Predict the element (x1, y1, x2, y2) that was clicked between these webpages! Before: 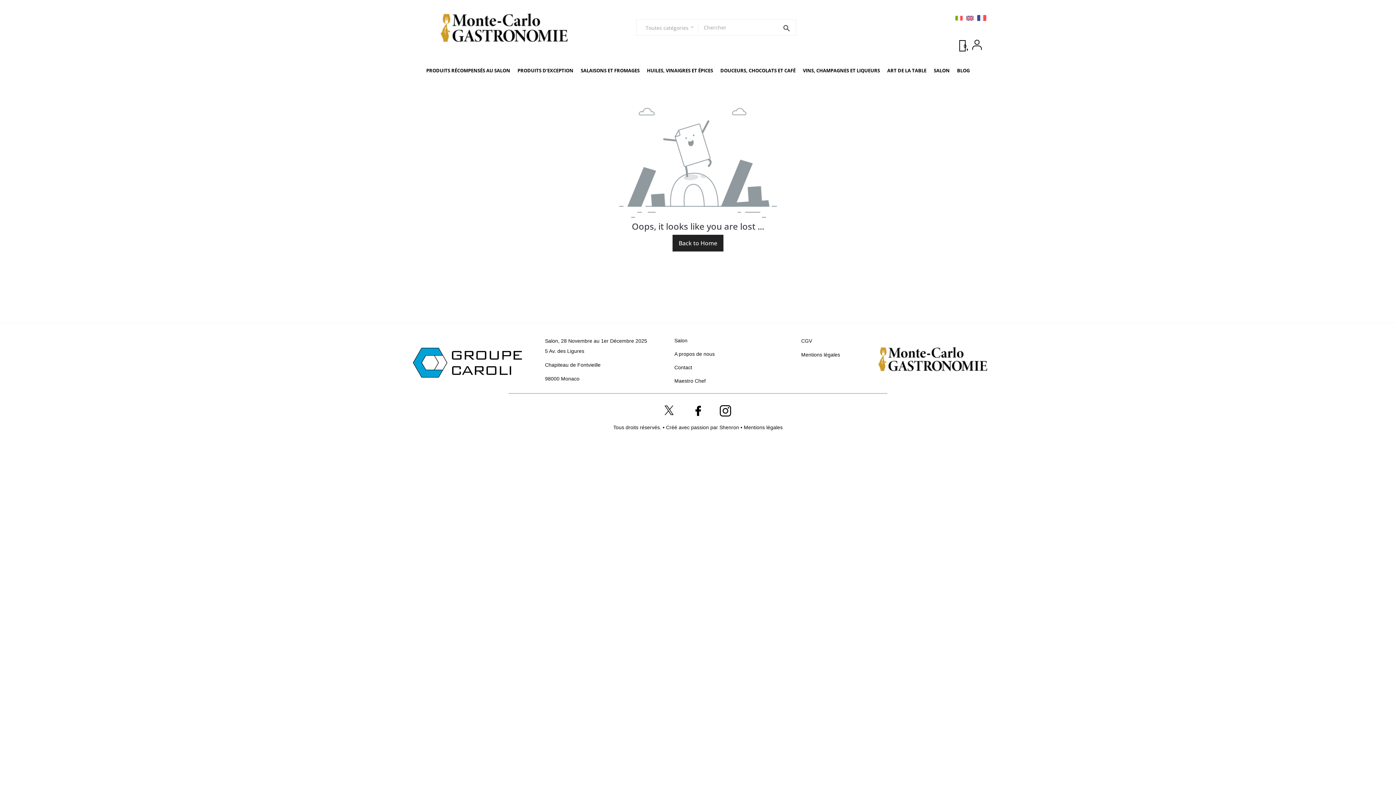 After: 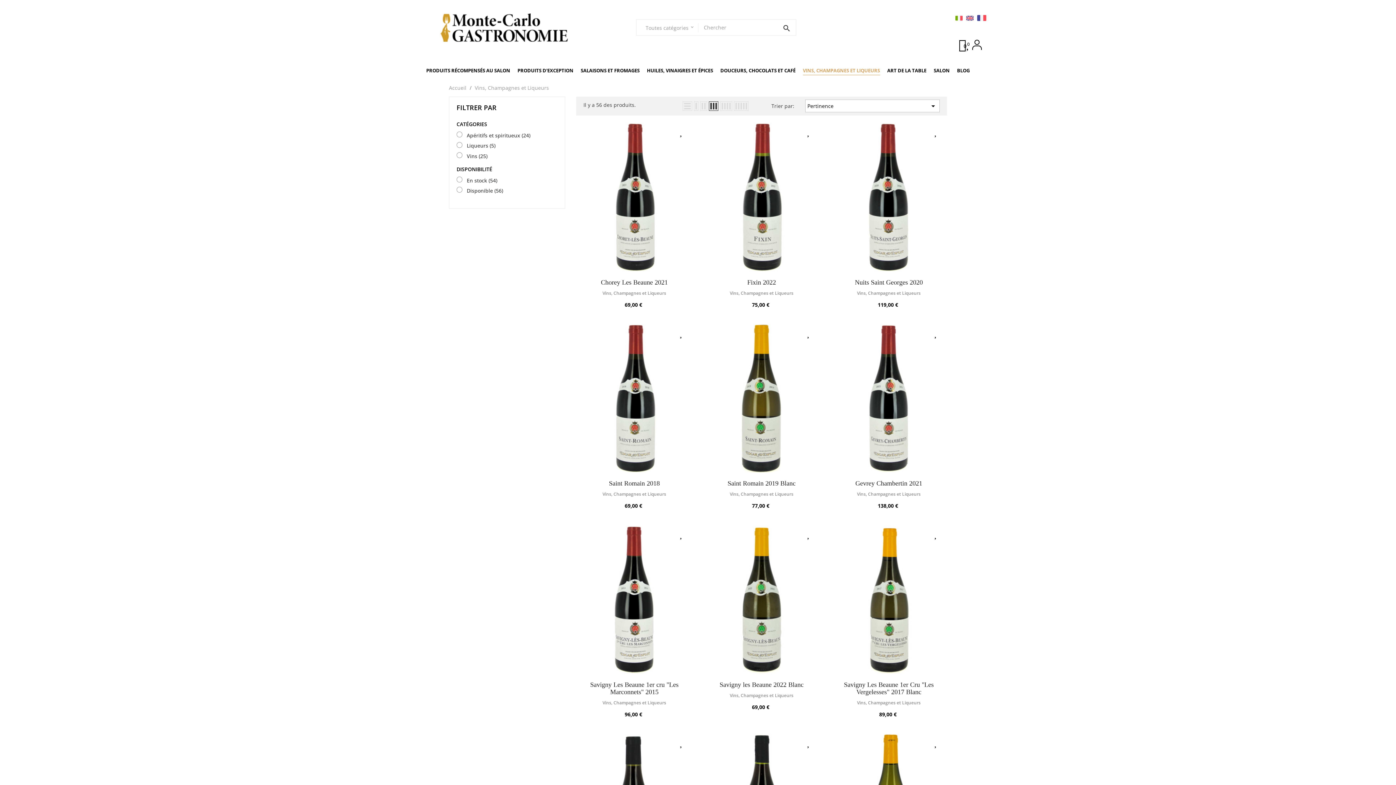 Action: bbox: (799, 60, 883, 81) label: VINS, CHAMPAGNES ET LIQUEURS